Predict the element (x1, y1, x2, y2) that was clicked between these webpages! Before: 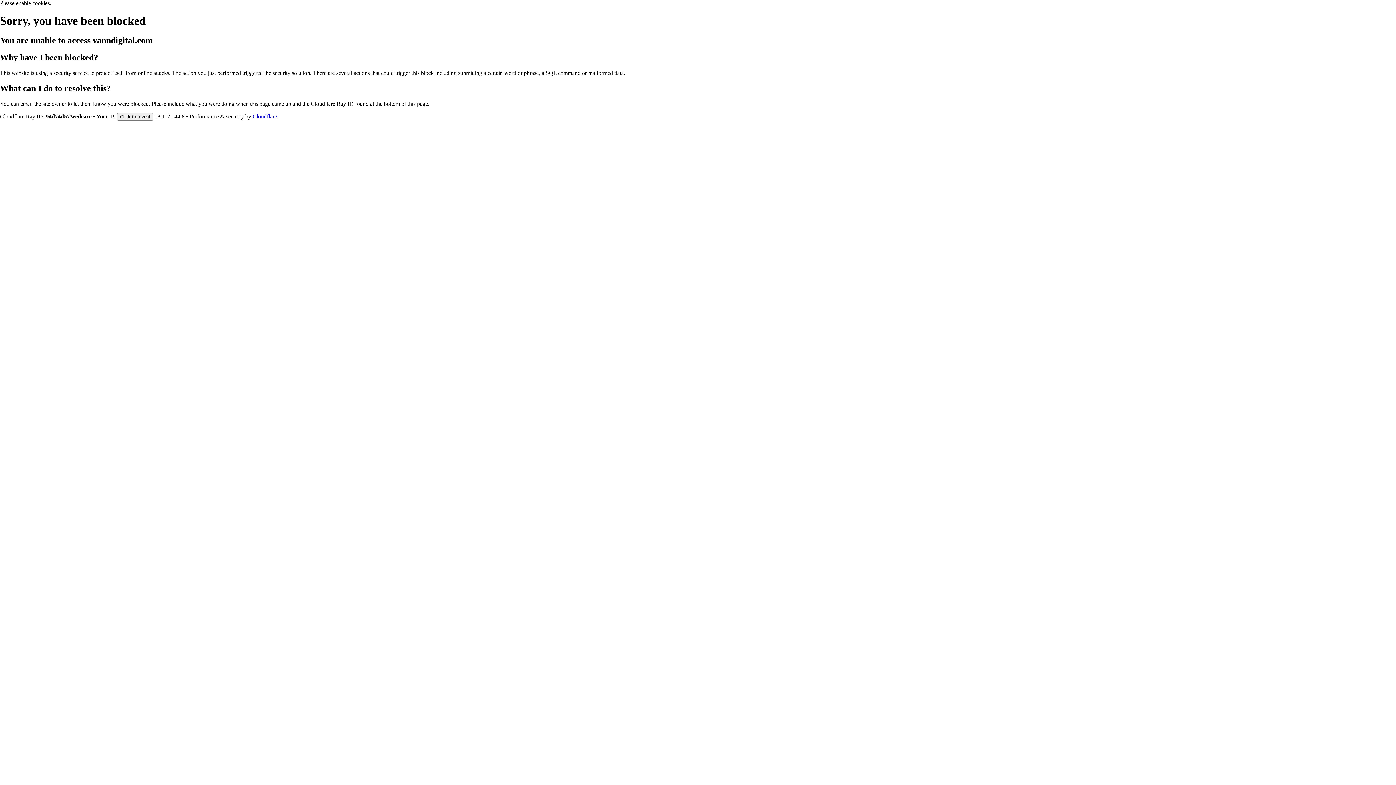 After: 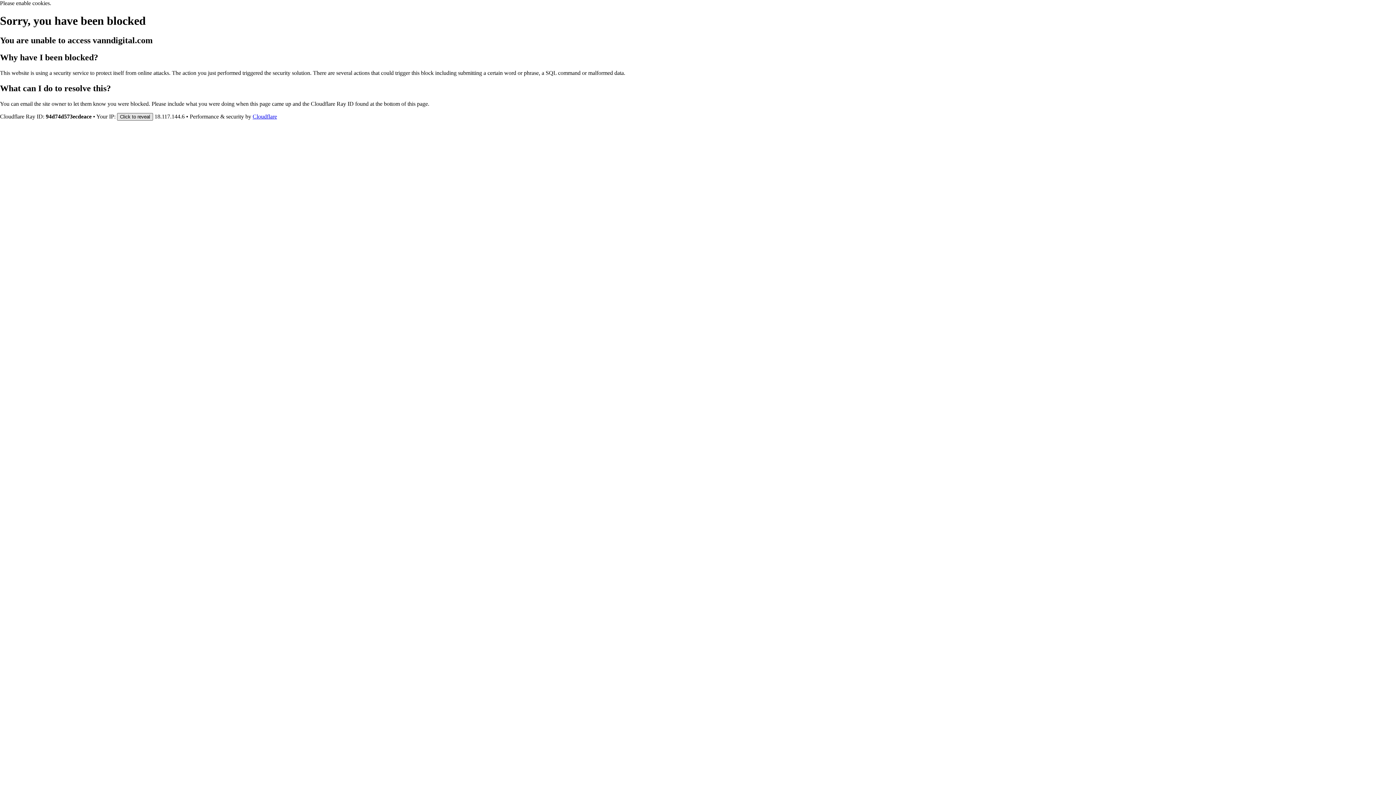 Action: bbox: (117, 112, 153, 120) label: Click to reveal